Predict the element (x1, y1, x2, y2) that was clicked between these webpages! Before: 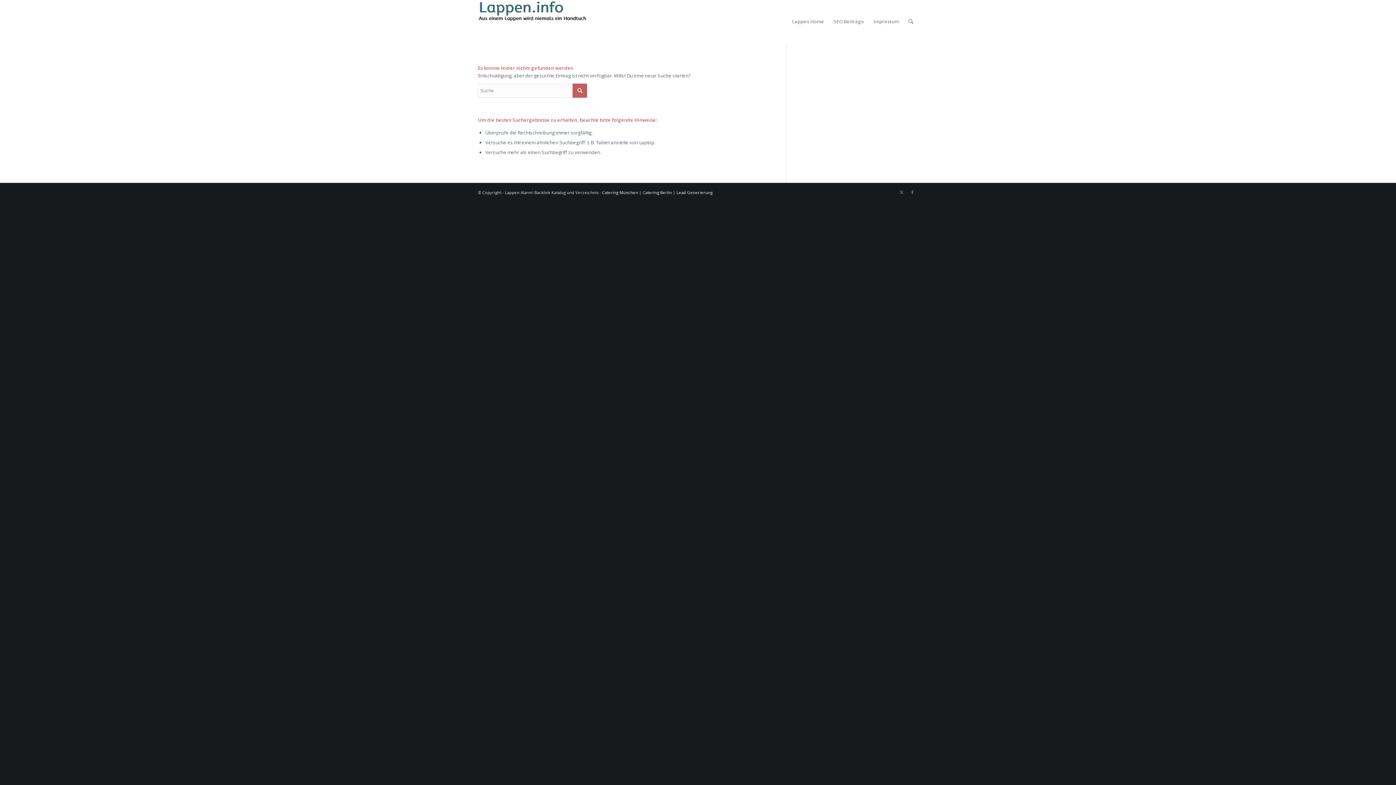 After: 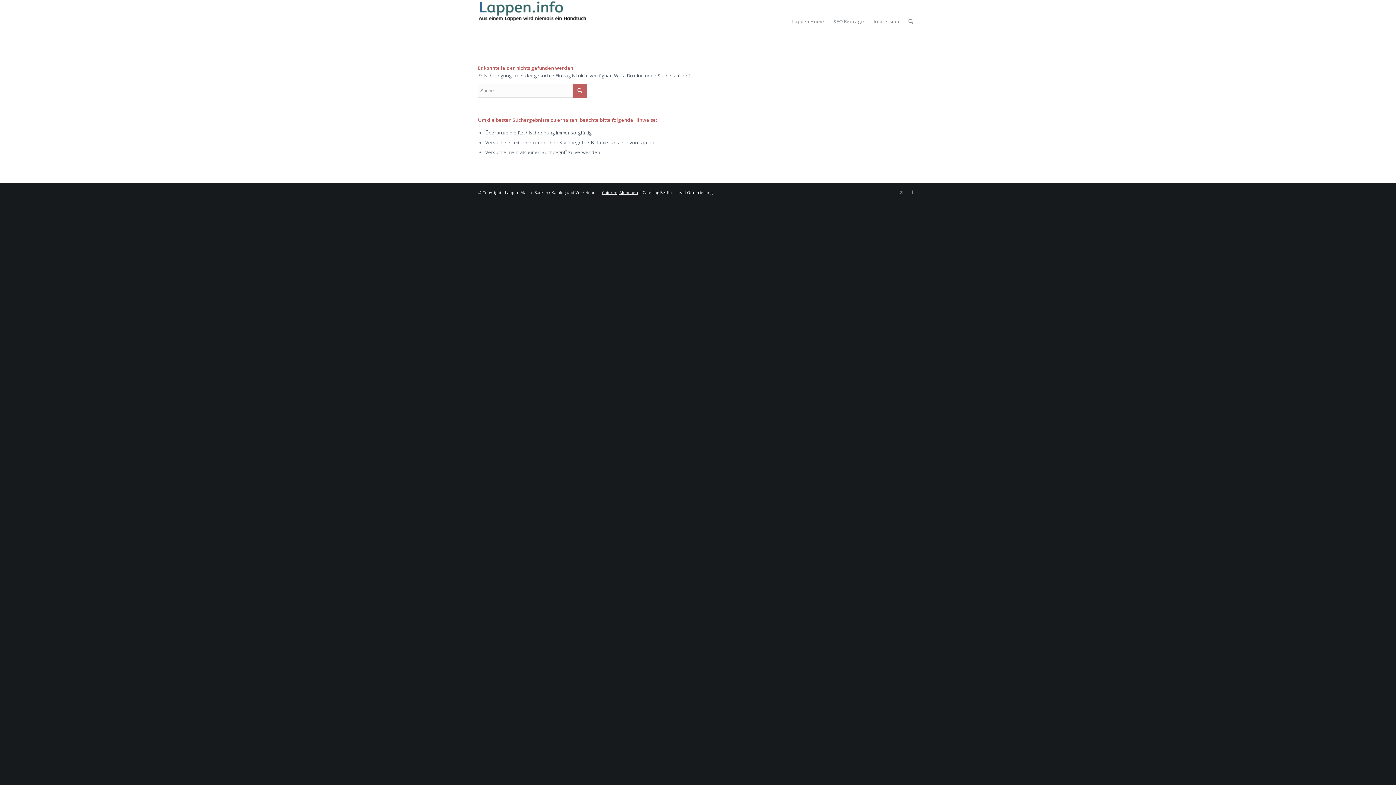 Action: bbox: (602, 189, 638, 195) label: Catering München